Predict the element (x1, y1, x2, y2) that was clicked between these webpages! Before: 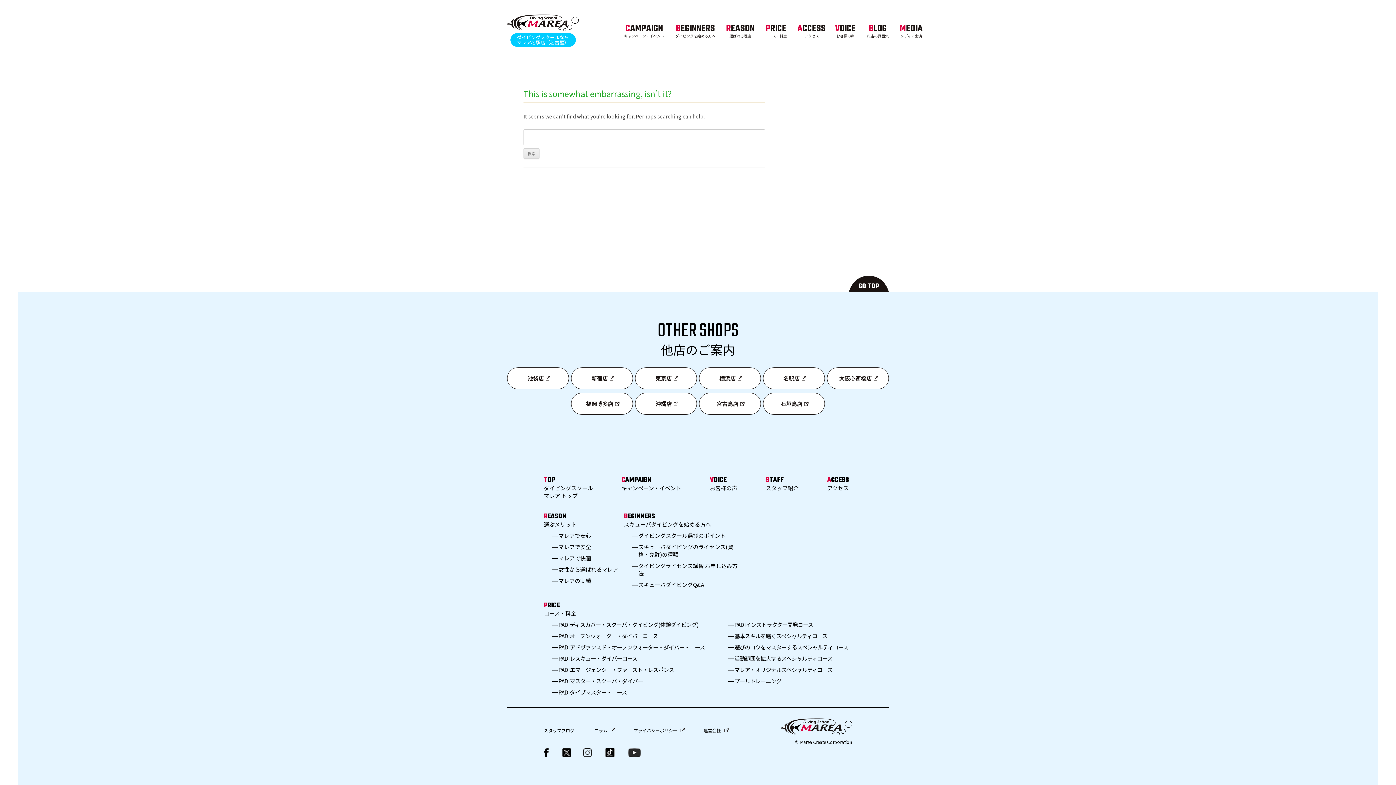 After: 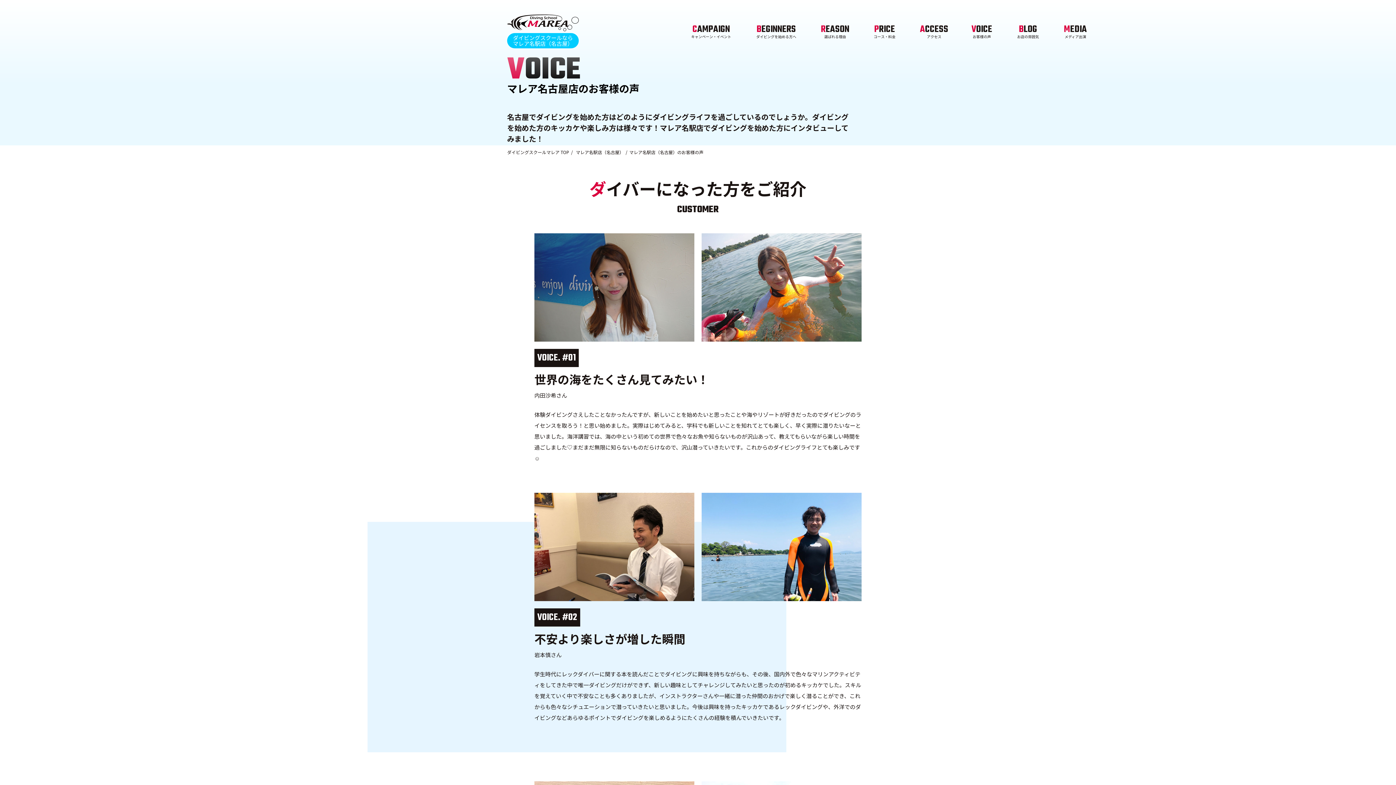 Action: label: VOICE
お客様の声 bbox: (835, 20, 856, 41)